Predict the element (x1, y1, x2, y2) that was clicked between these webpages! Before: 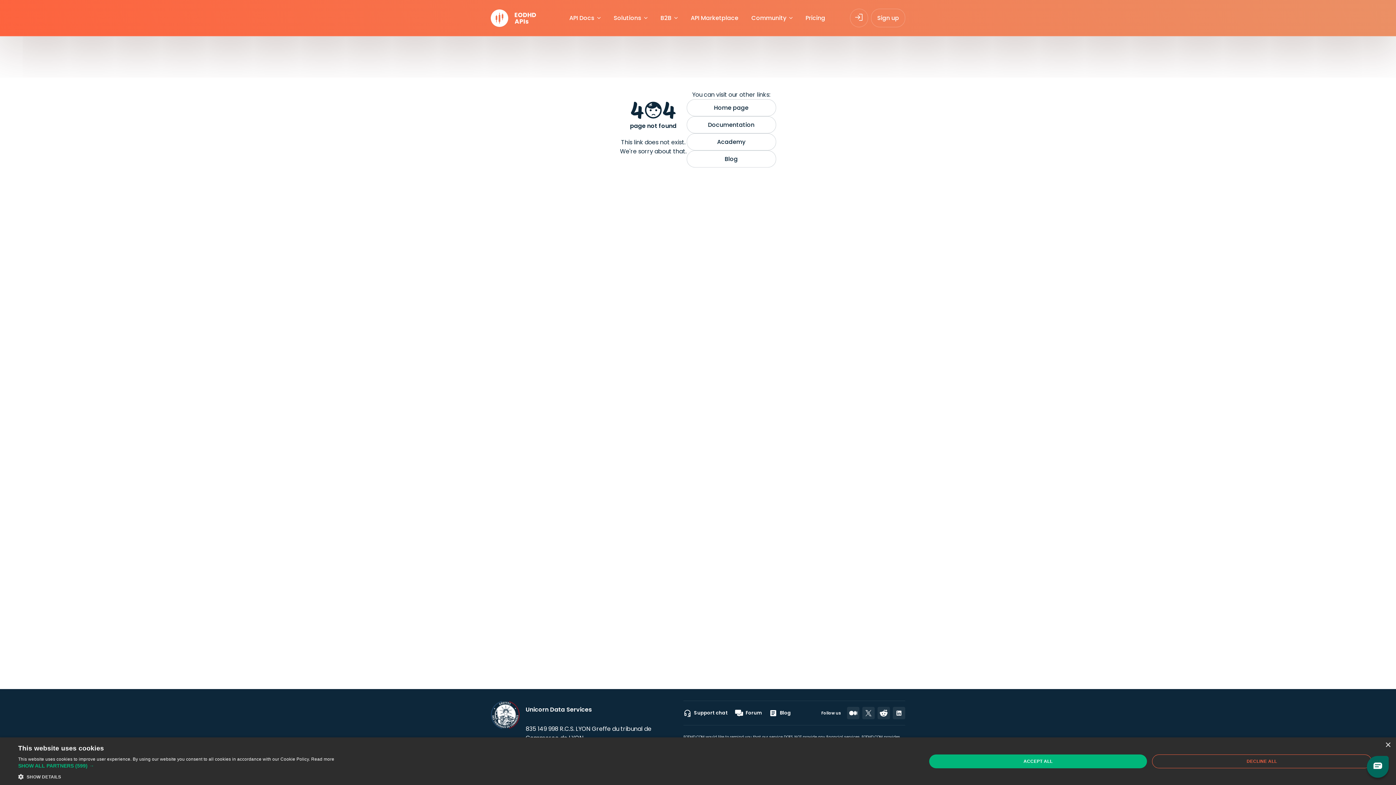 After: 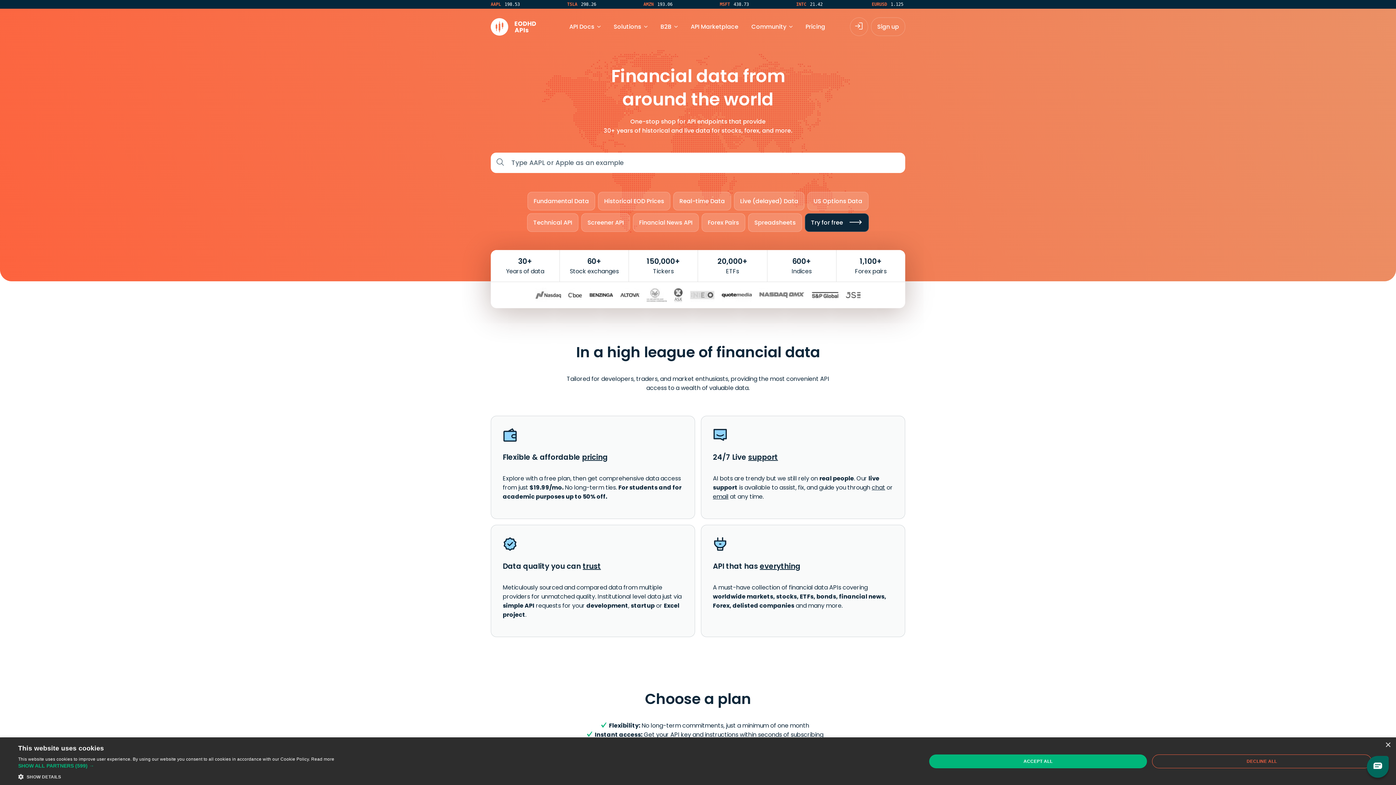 Action: bbox: (490, 9, 552, 26)